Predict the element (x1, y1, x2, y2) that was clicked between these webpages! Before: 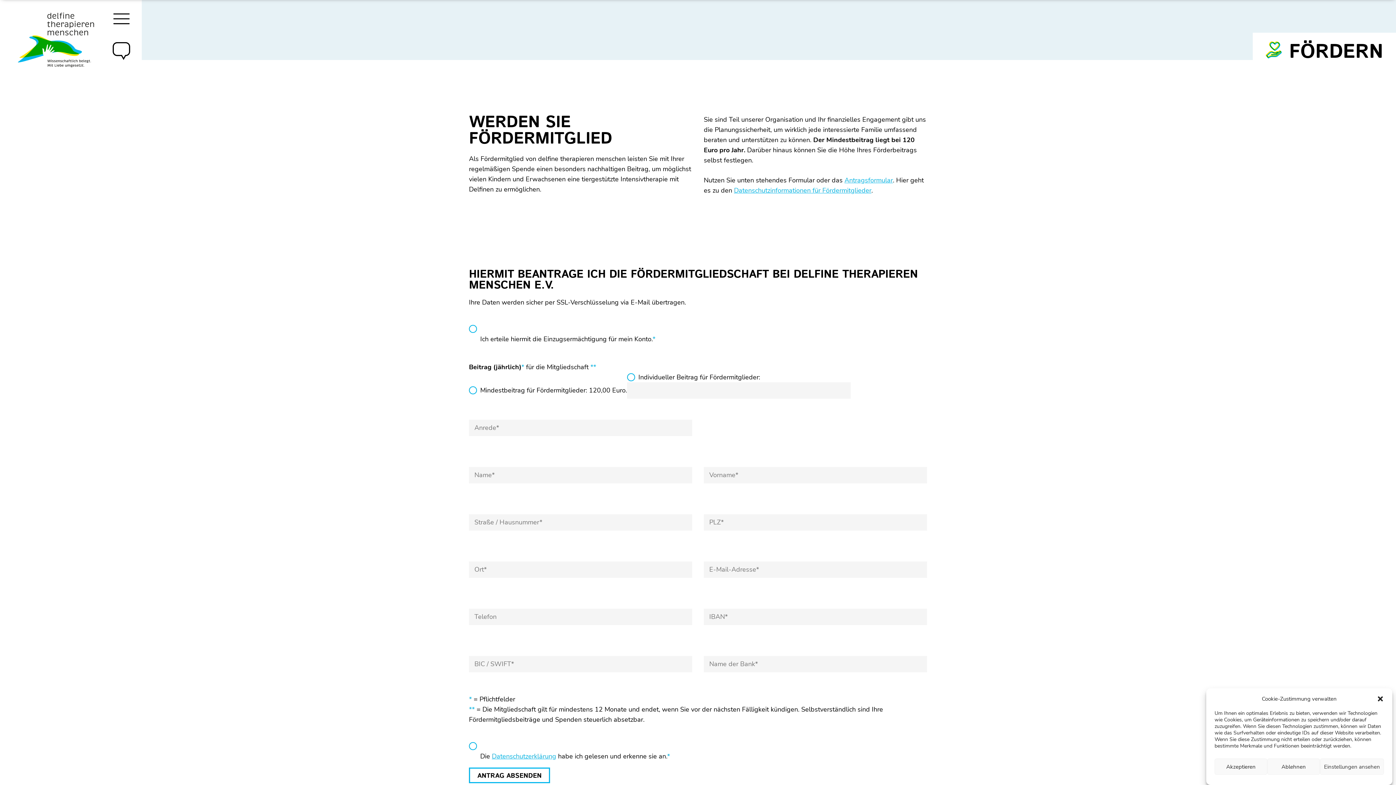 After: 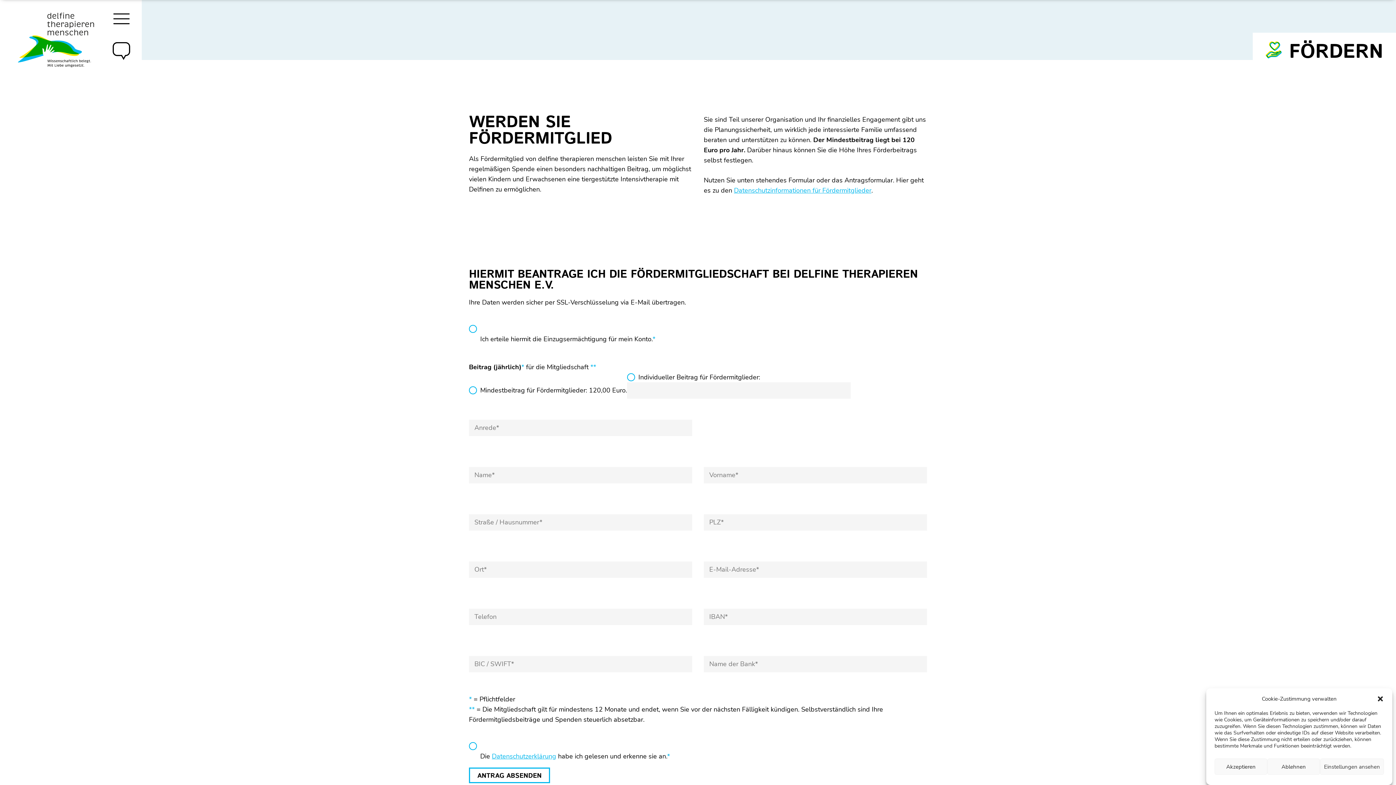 Action: label: Antragsformular bbox: (844, 176, 893, 184)